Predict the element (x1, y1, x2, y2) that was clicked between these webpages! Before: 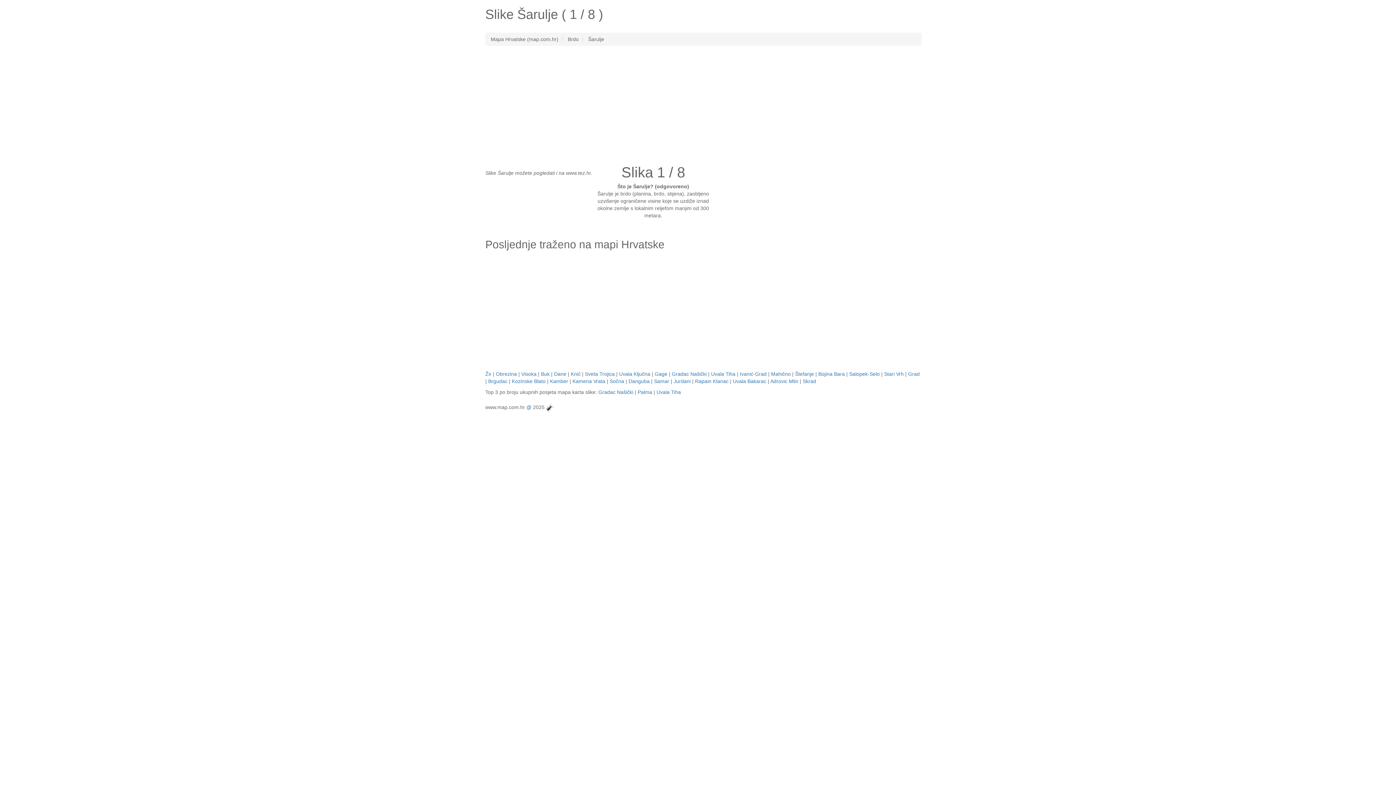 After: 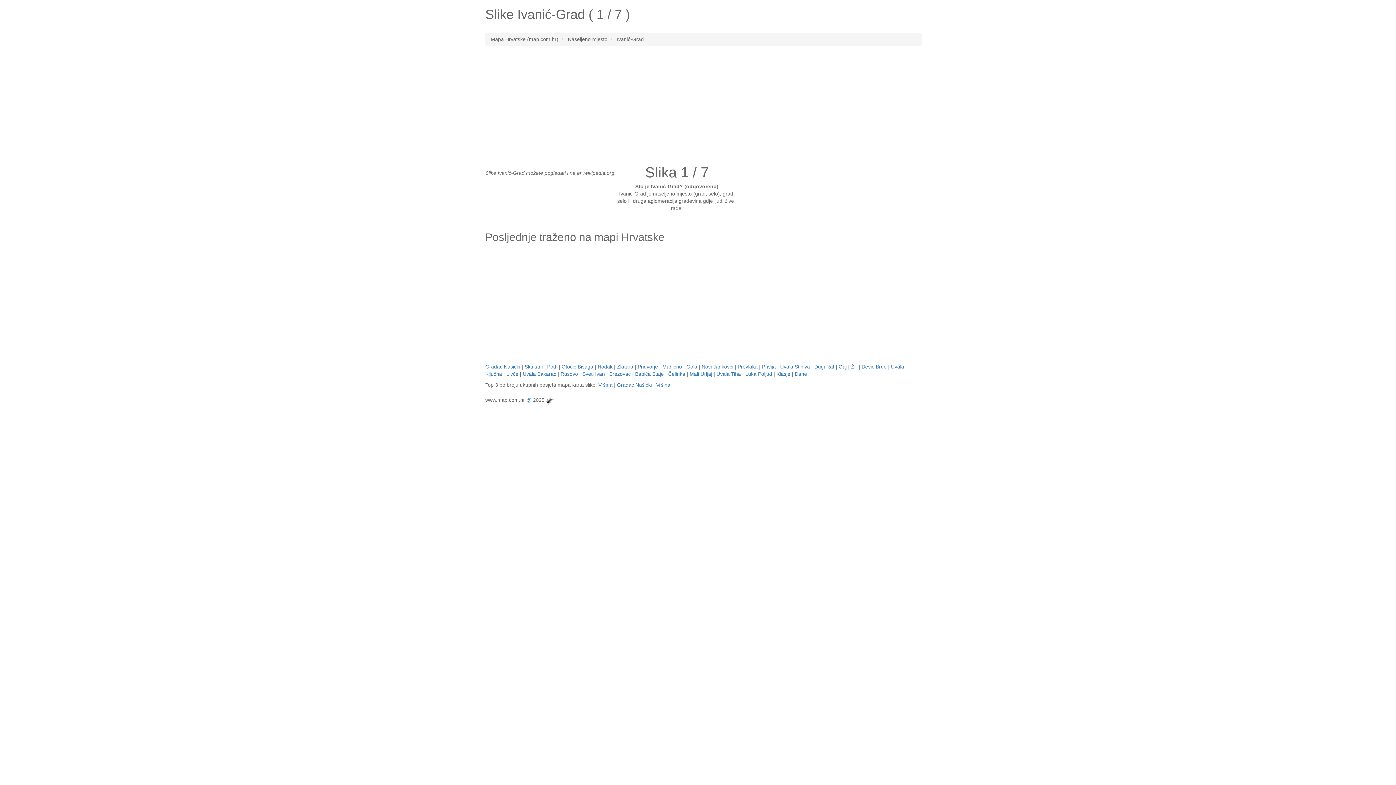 Action: label: Ivanić-Grad bbox: (740, 371, 766, 377)